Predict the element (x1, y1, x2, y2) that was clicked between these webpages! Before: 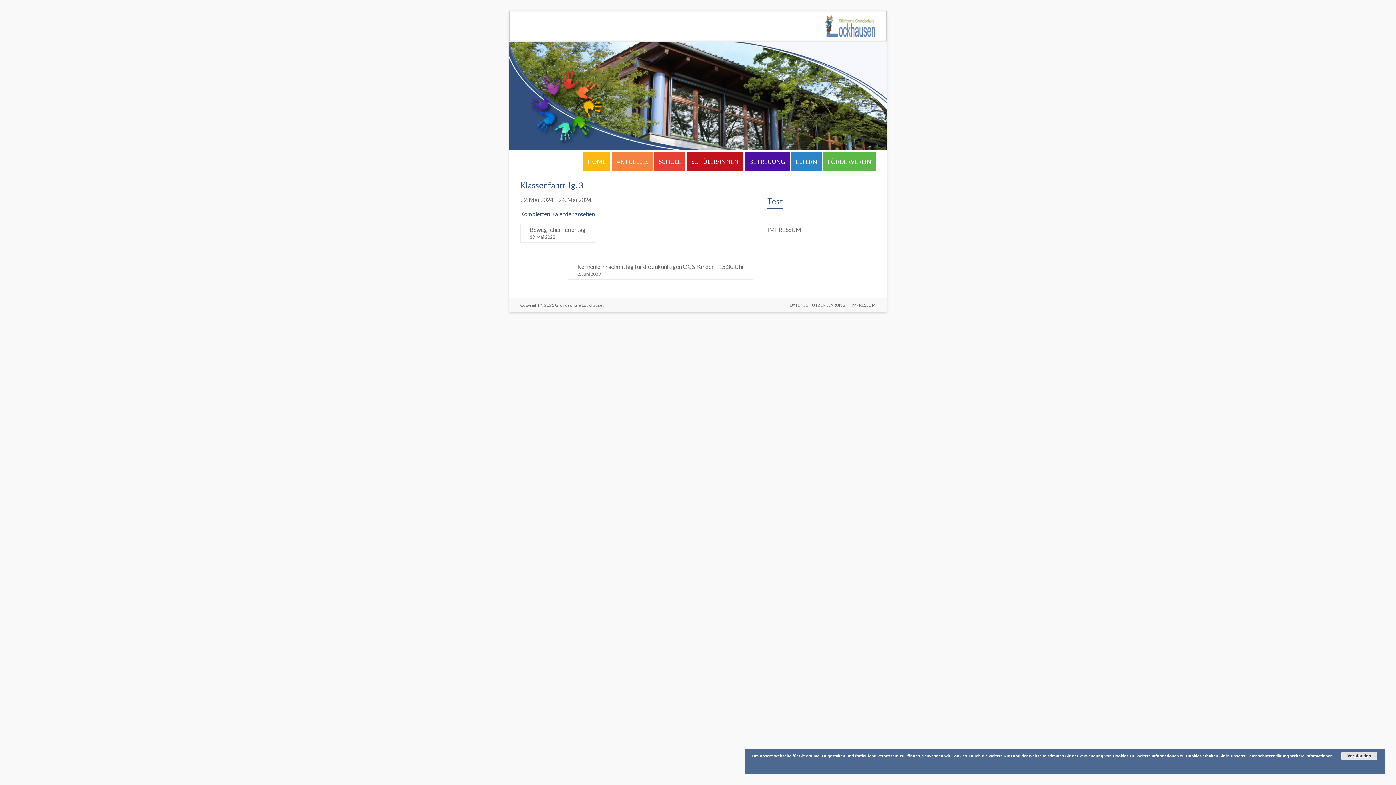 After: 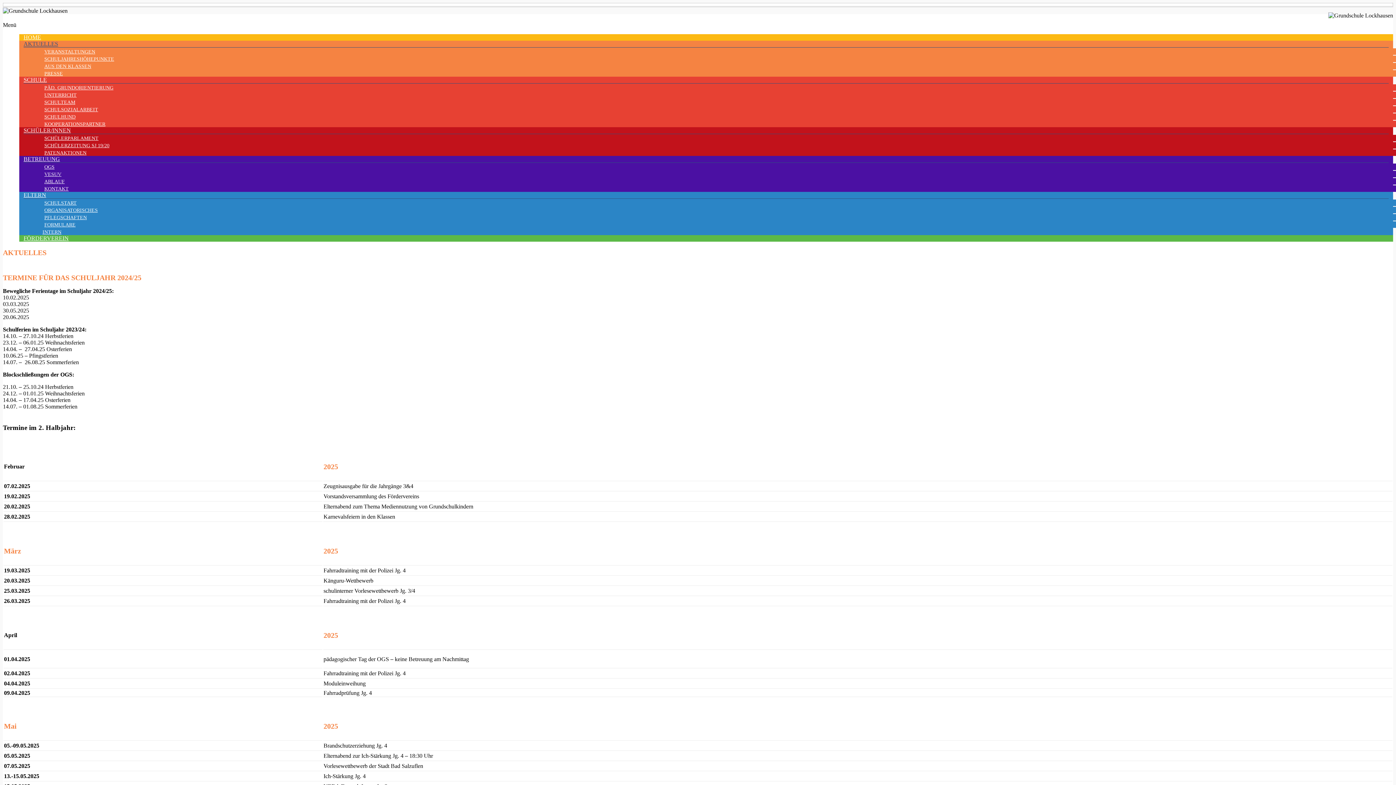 Action: bbox: (616, 152, 648, 171) label: AKTUELLES